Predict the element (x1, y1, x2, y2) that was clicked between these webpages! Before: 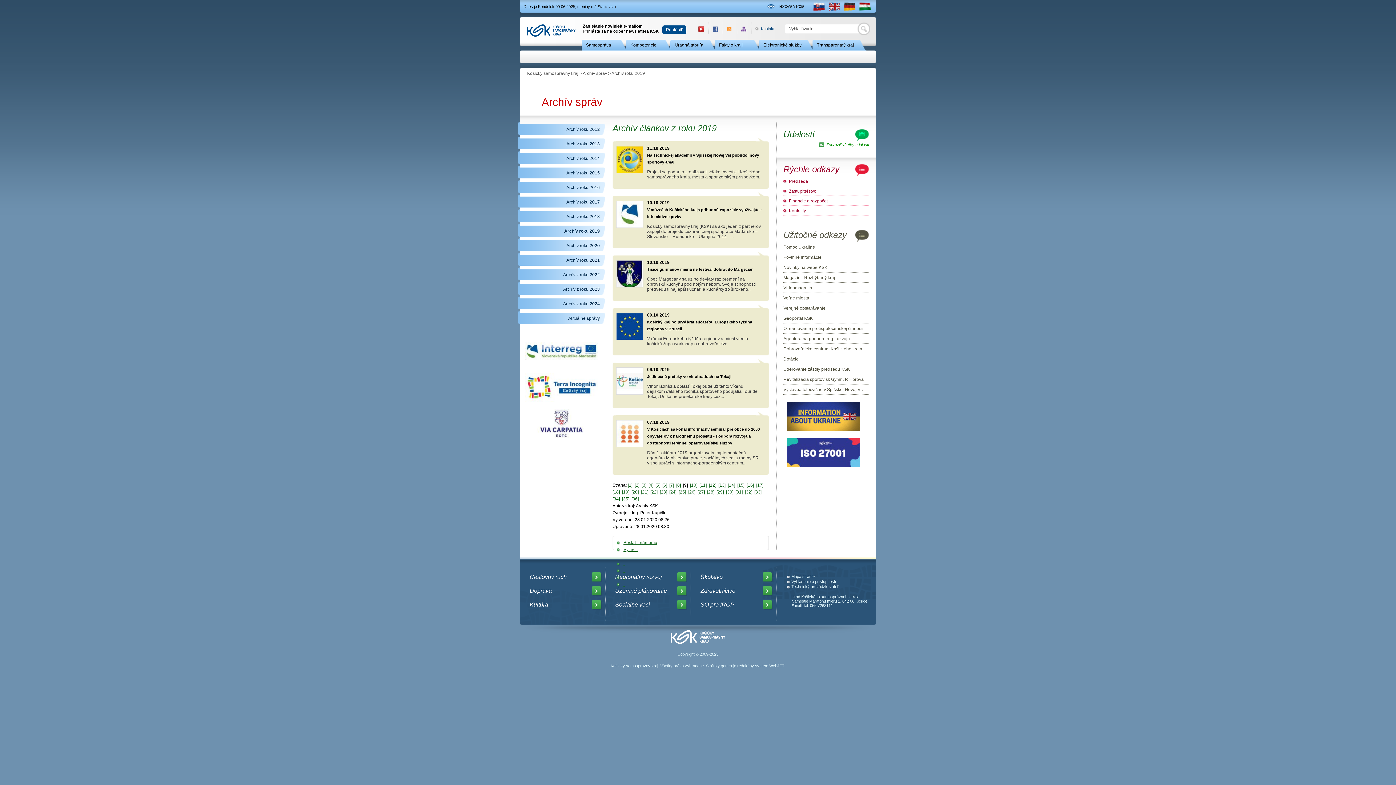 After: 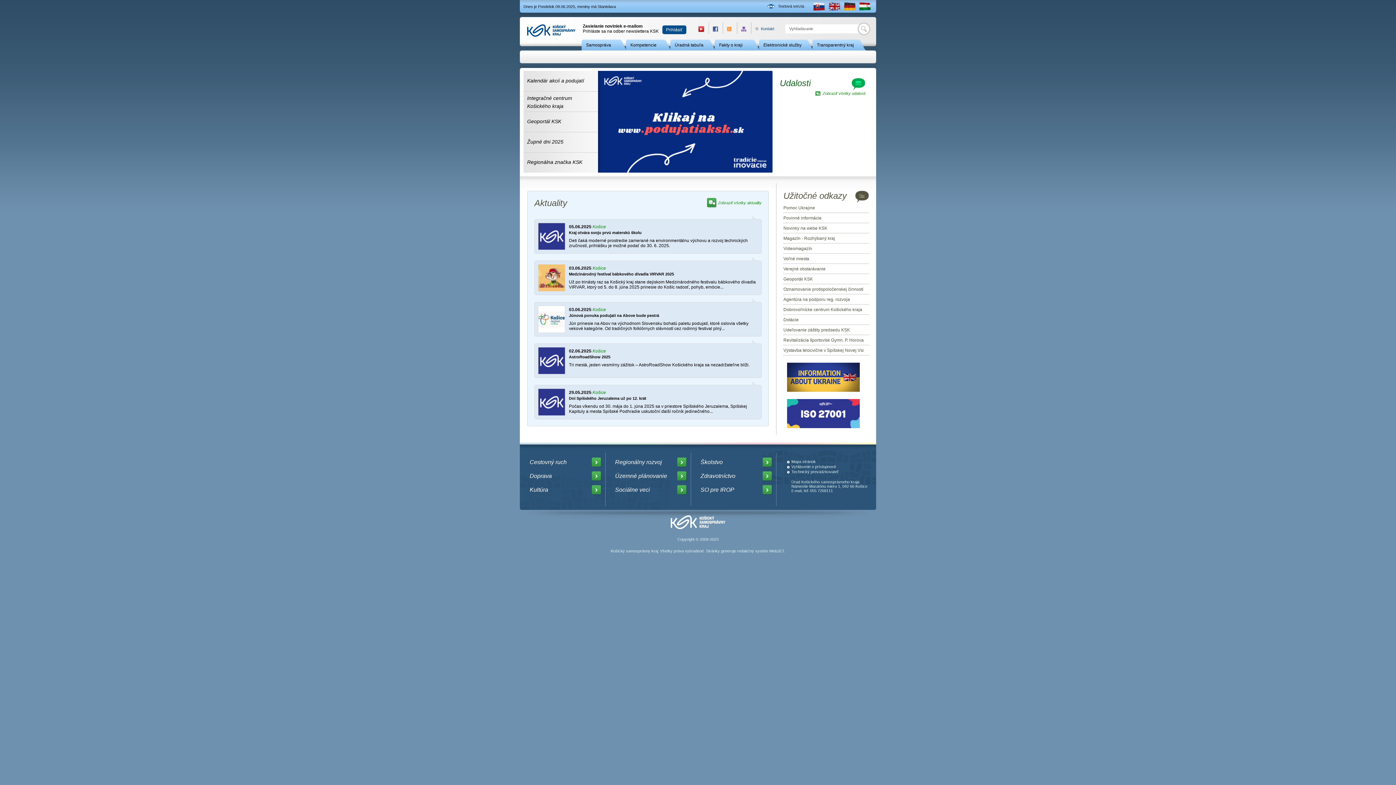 Action: label: Slovensky bbox: (811, 0, 826, 12)